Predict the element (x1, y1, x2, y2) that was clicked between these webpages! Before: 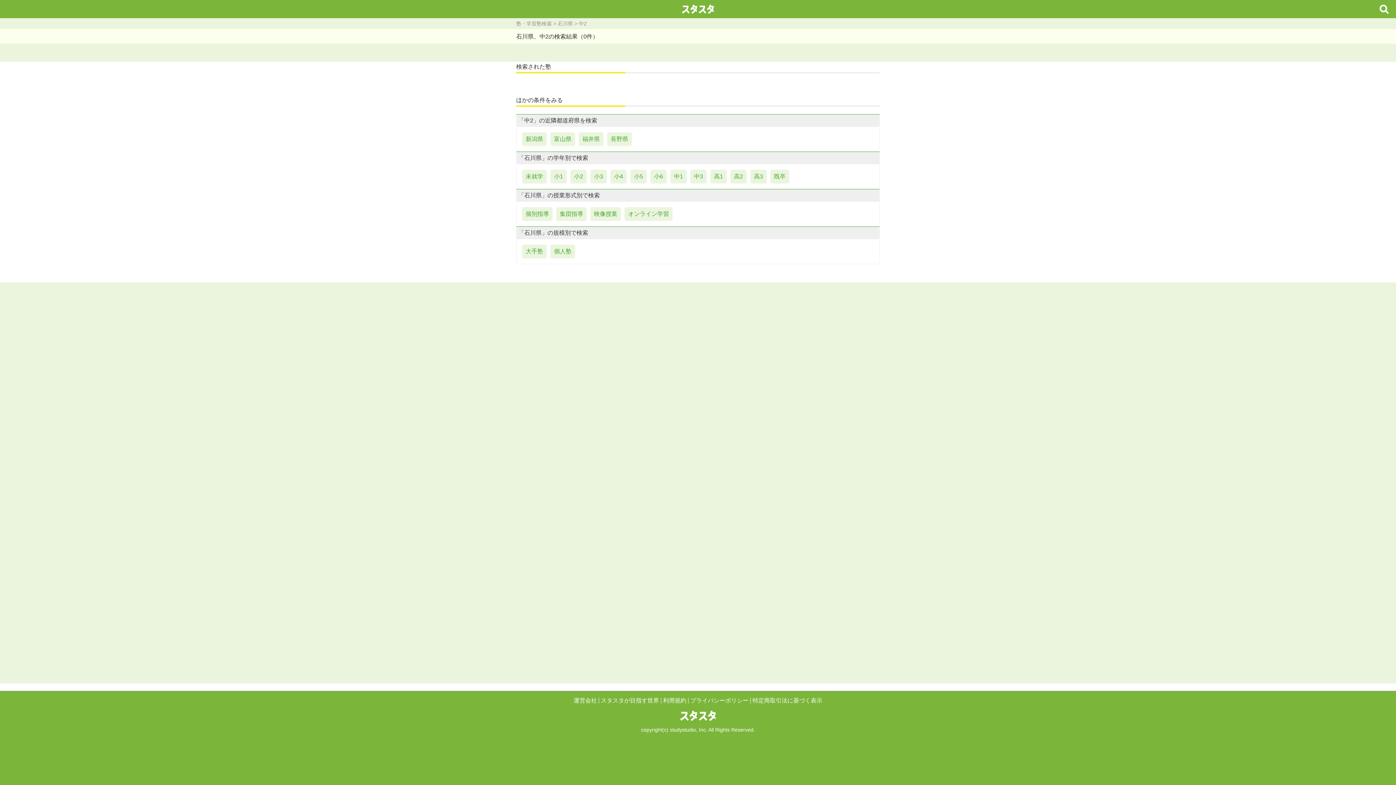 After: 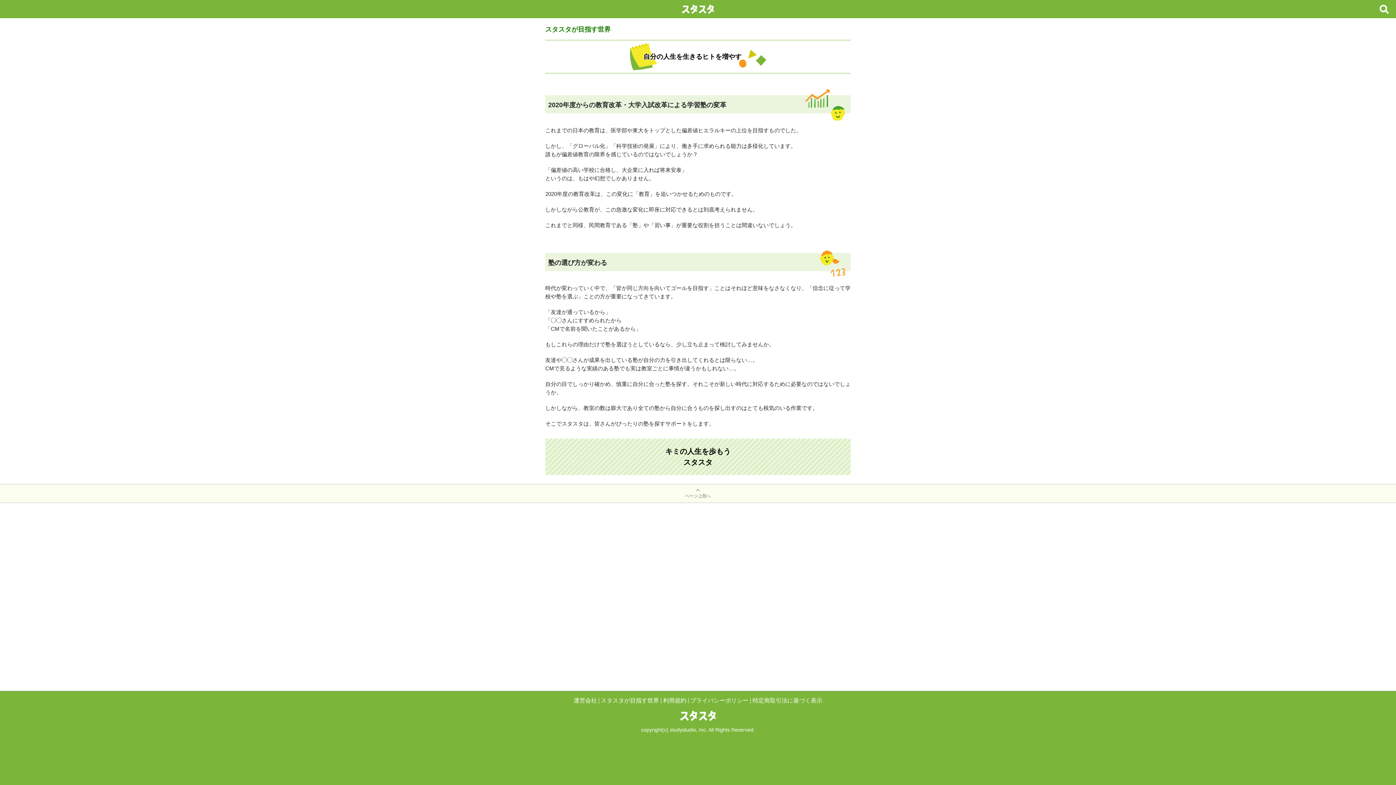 Action: bbox: (601, 697, 659, 704) label: スタスタが目指す世界